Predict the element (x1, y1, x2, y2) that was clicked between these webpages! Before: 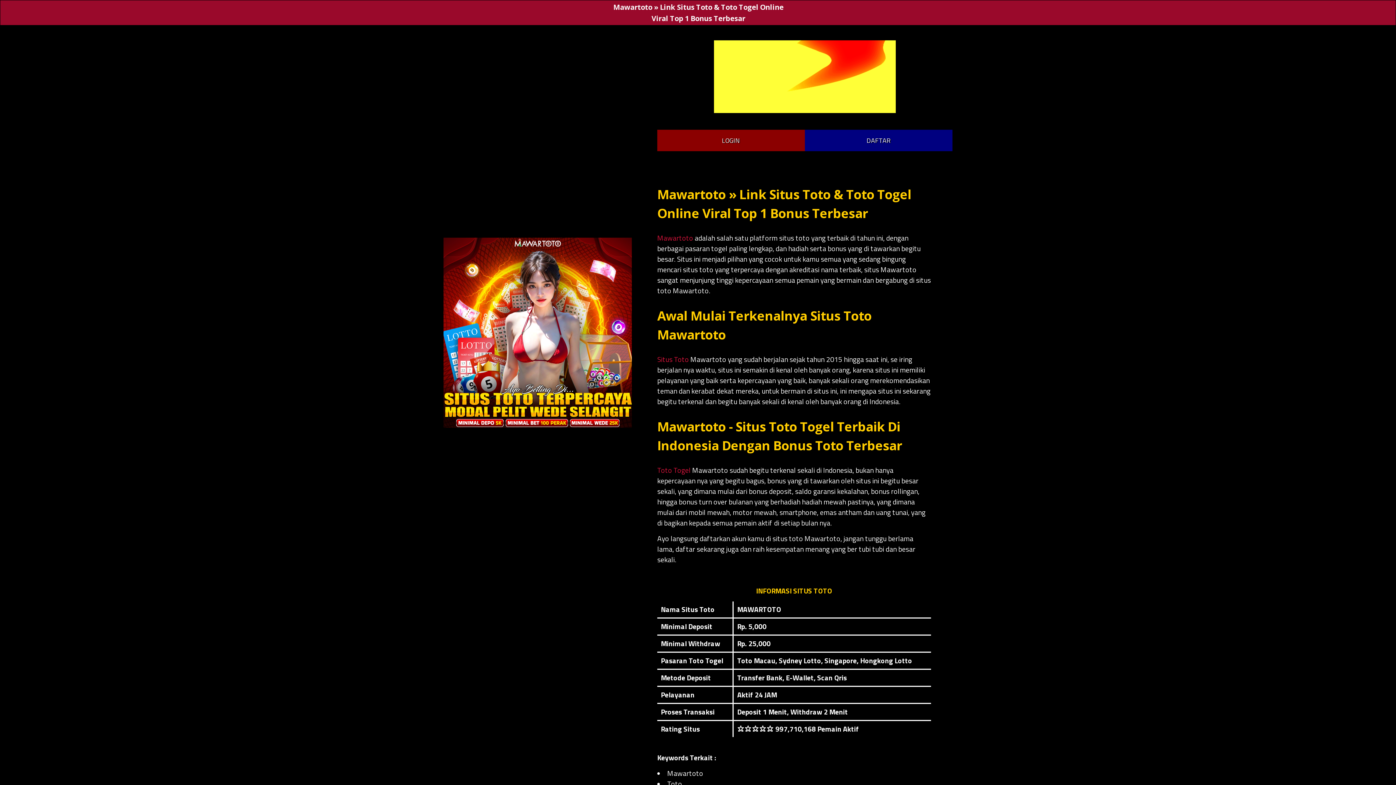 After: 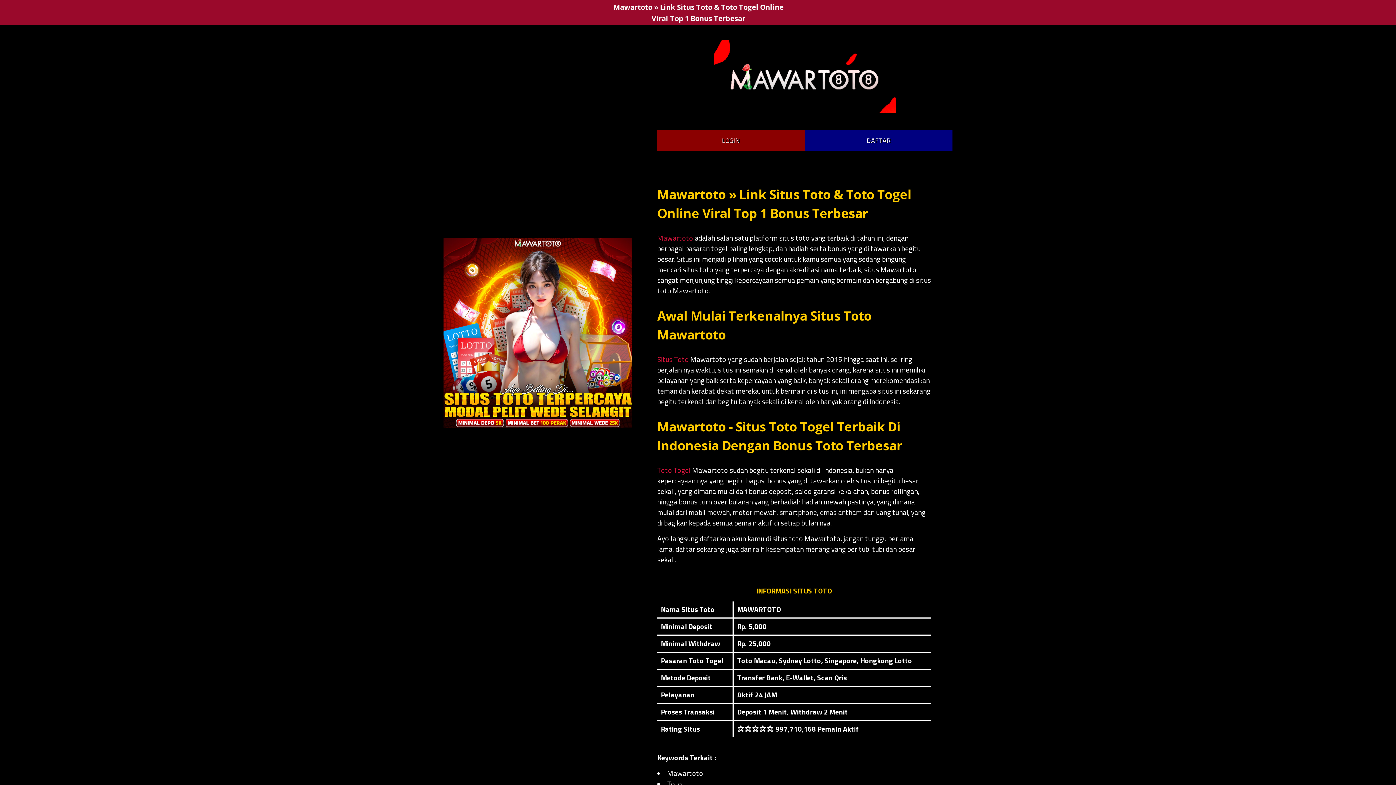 Action: label: Toto Togel bbox: (657, 464, 690, 475)